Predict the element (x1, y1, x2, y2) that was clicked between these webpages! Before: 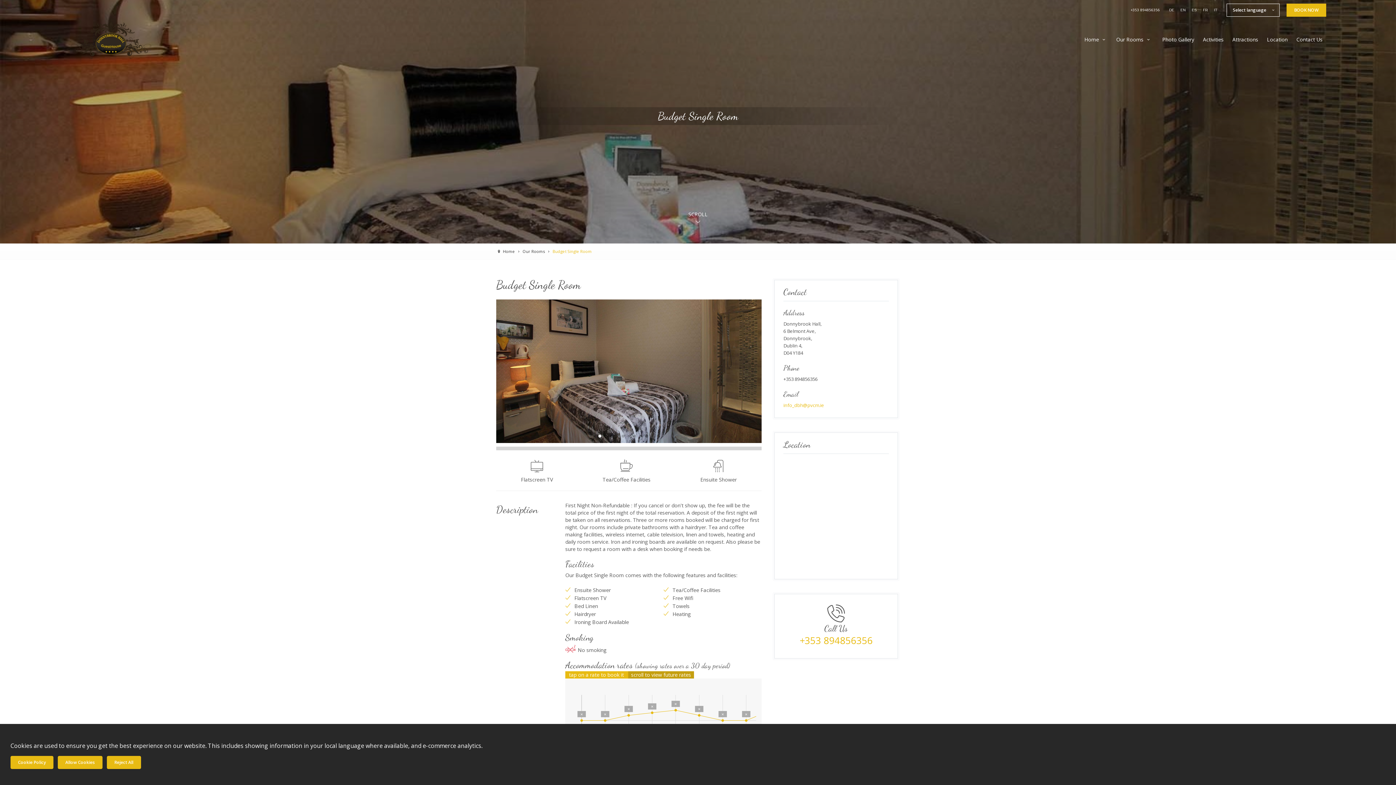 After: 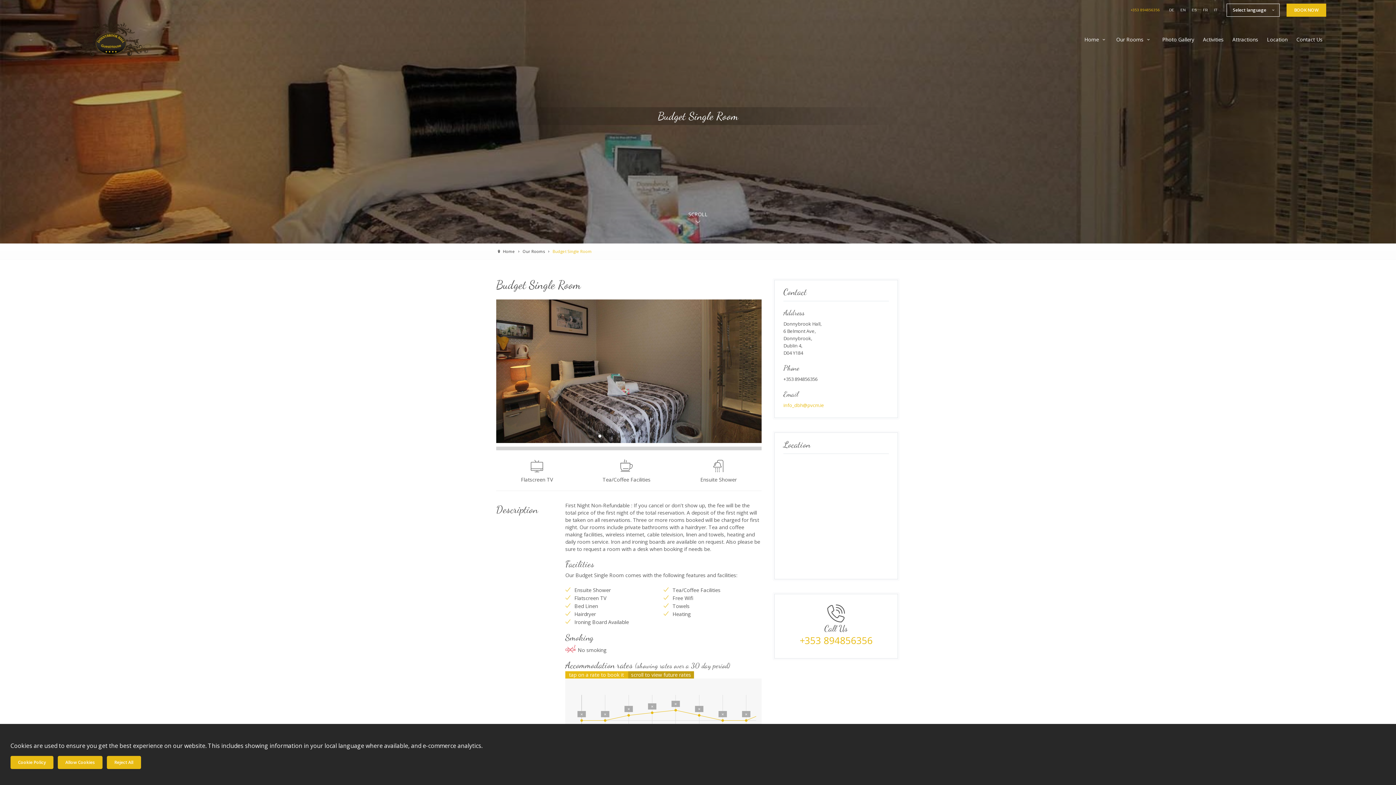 Action: bbox: (1130, 7, 1160, 12) label: +353 894856356